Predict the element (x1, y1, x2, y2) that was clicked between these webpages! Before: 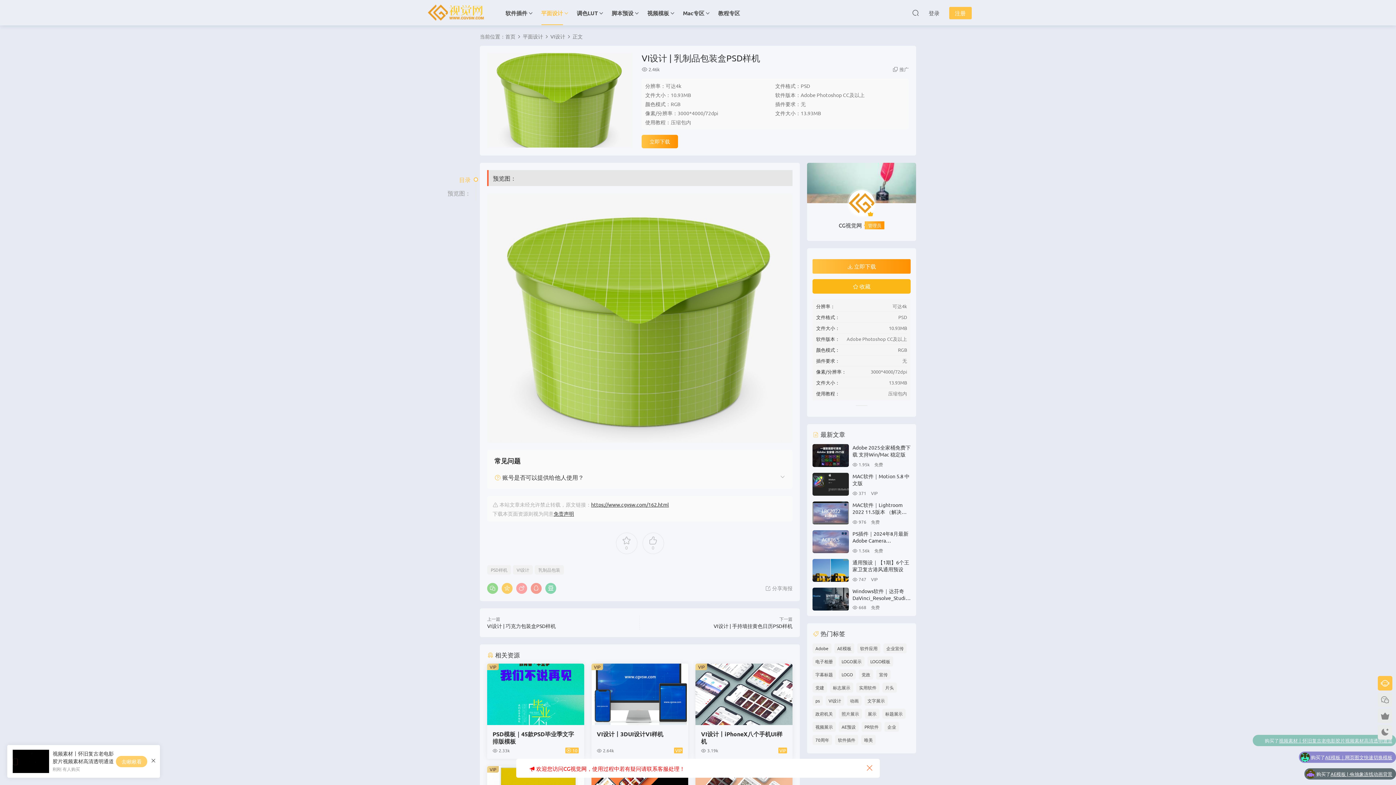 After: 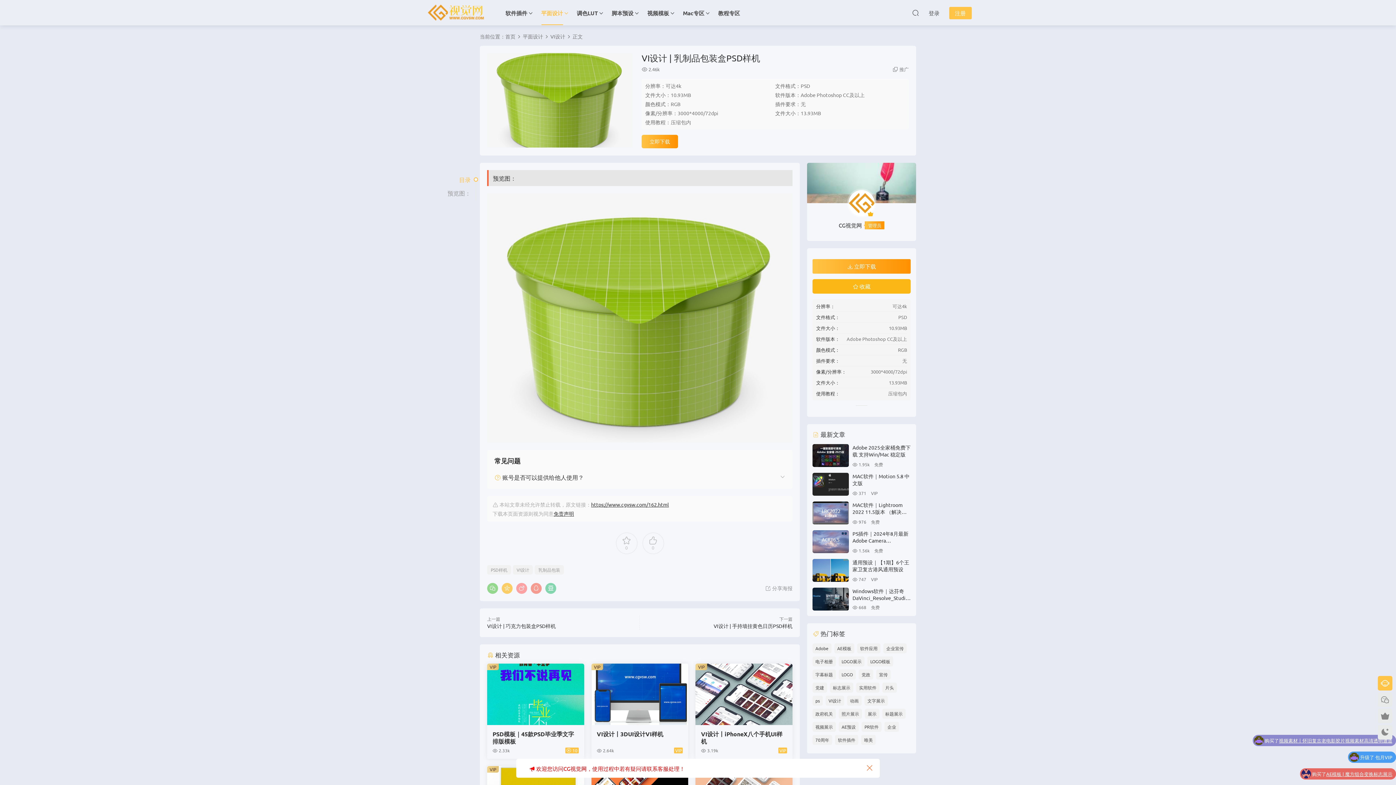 Action: bbox: (812, 588, 849, 610)